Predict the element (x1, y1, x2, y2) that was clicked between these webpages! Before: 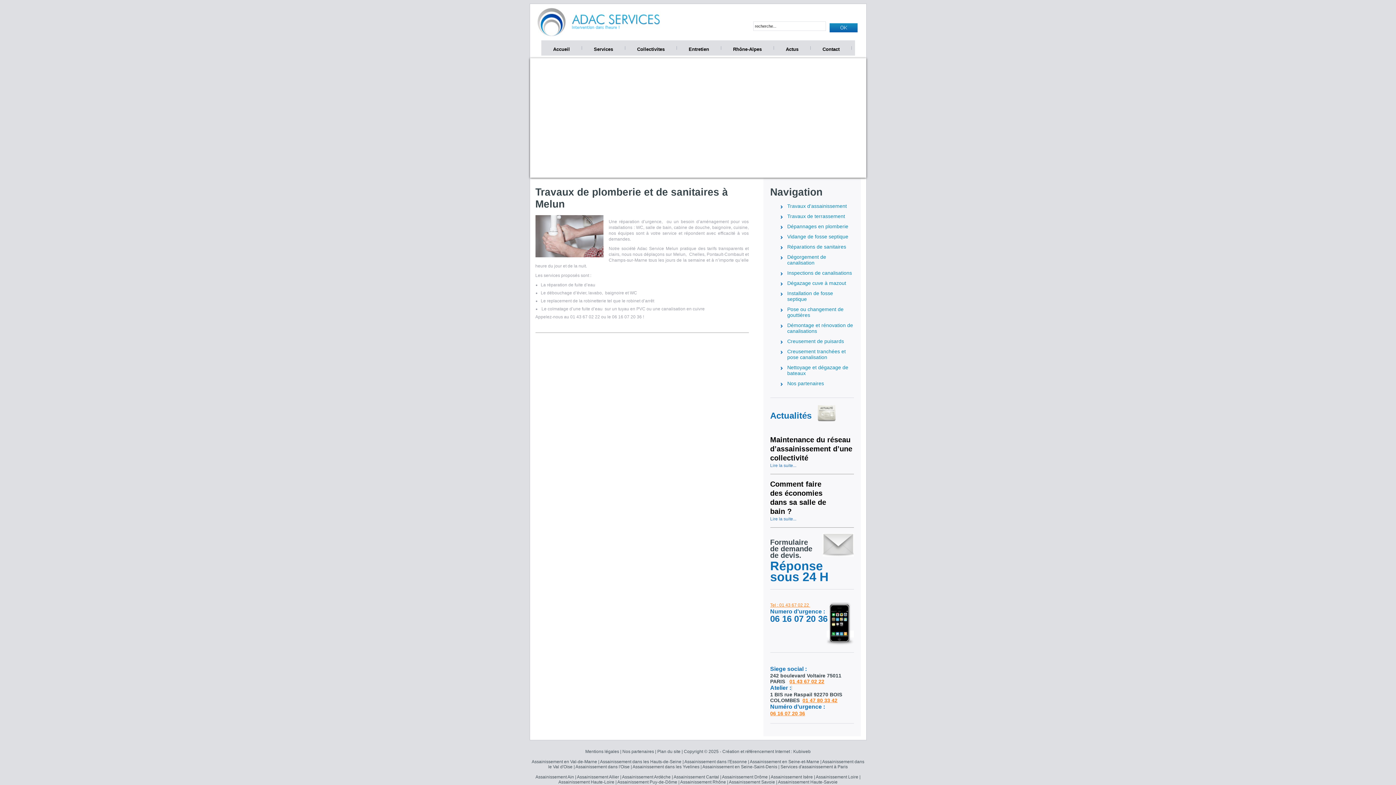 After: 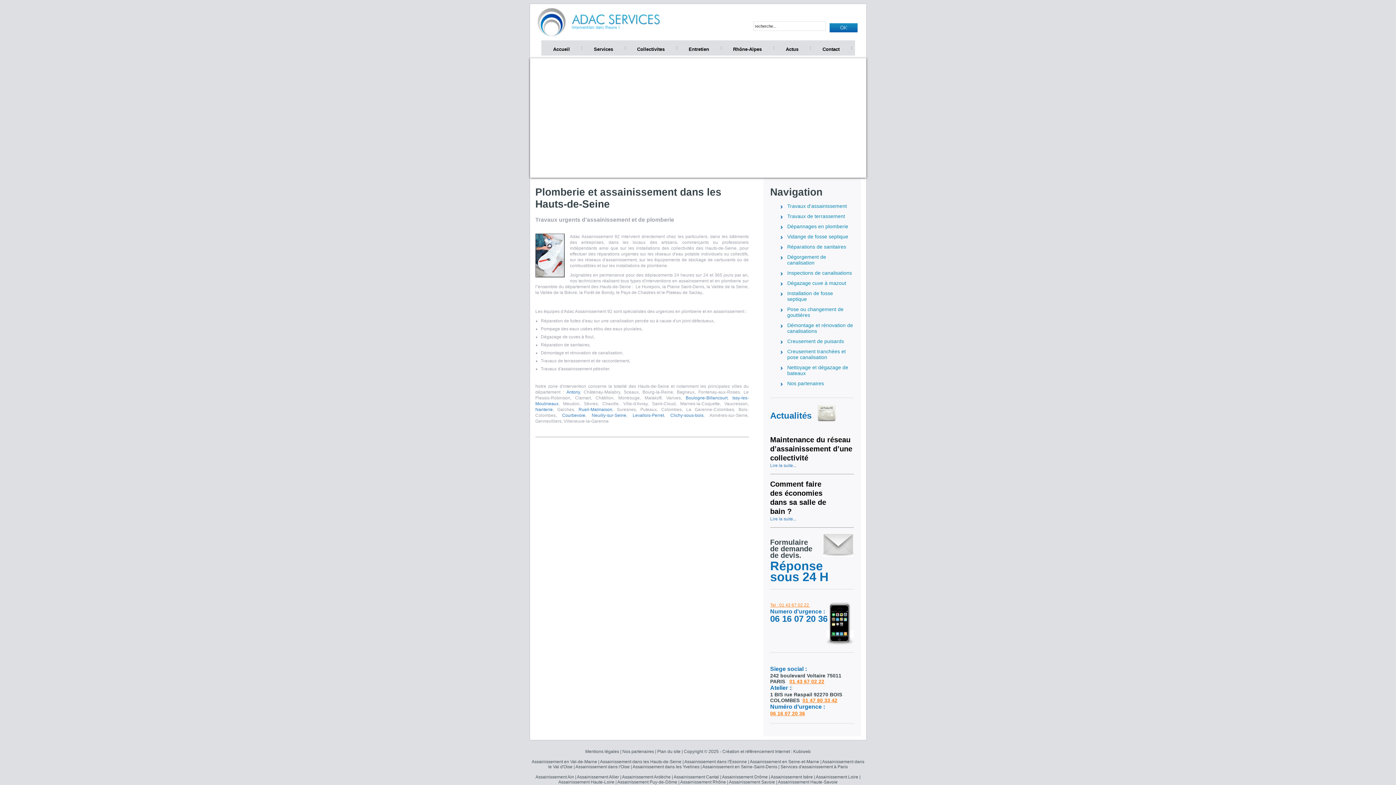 Action: label: Assainissement dans les Hauts-de-Seine bbox: (600, 759, 681, 764)